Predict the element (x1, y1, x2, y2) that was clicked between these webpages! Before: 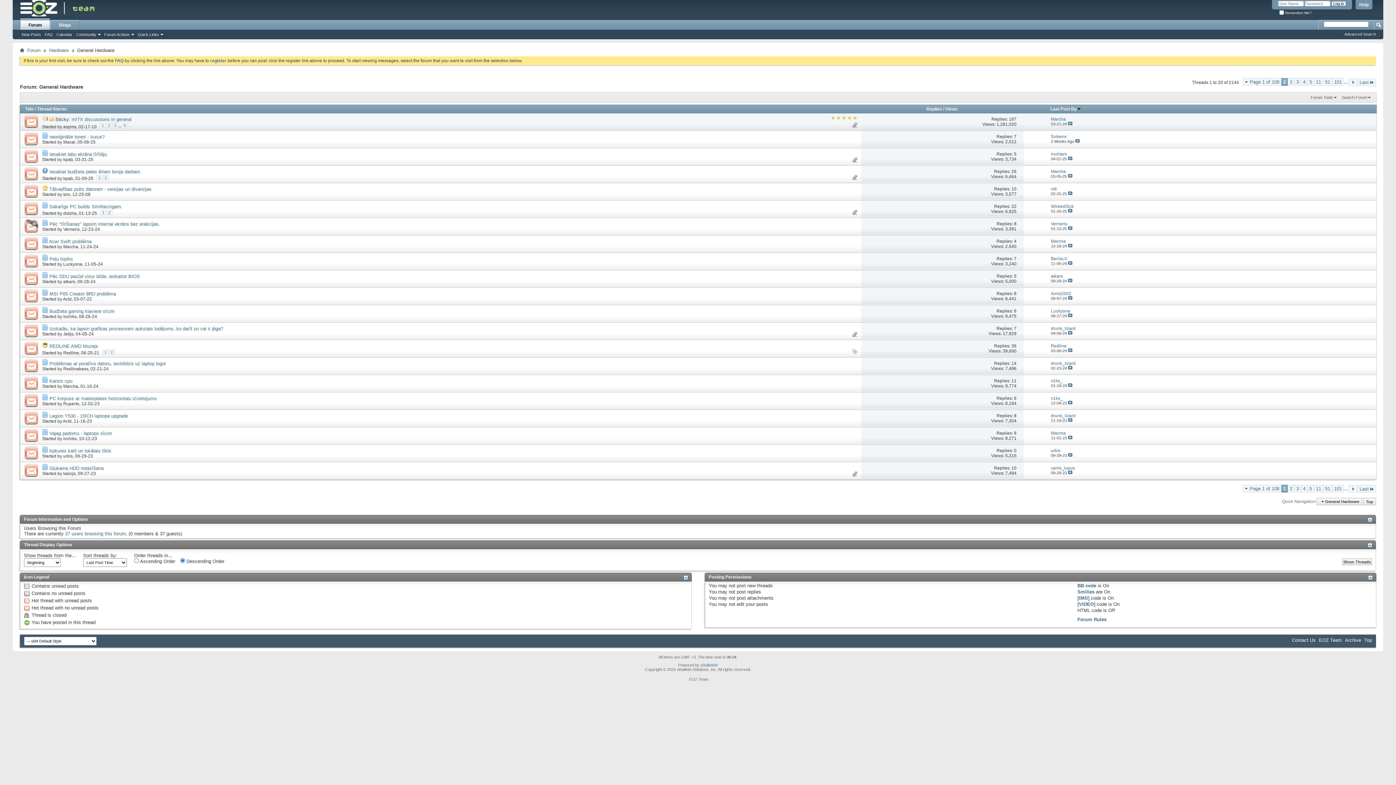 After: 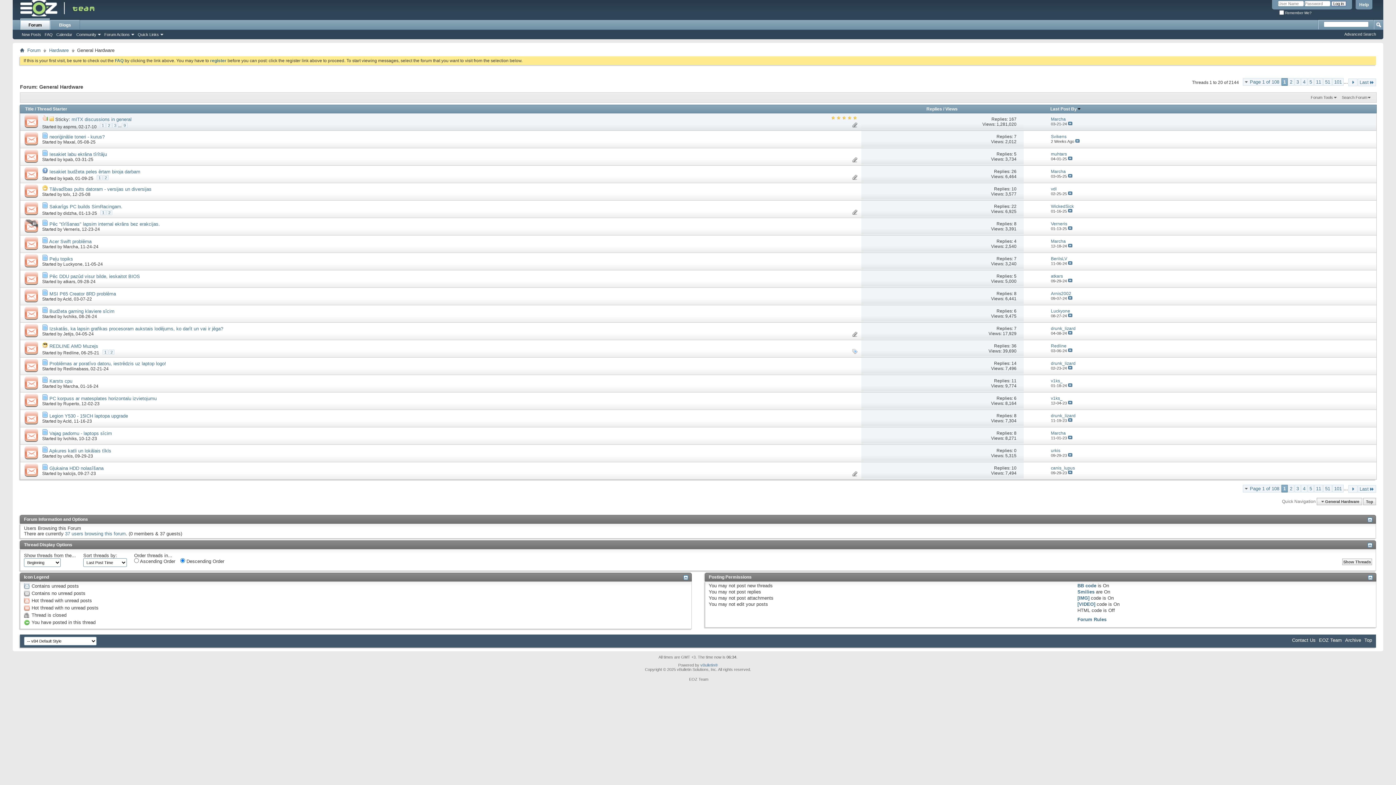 Action: bbox: (20, 305, 42, 322)